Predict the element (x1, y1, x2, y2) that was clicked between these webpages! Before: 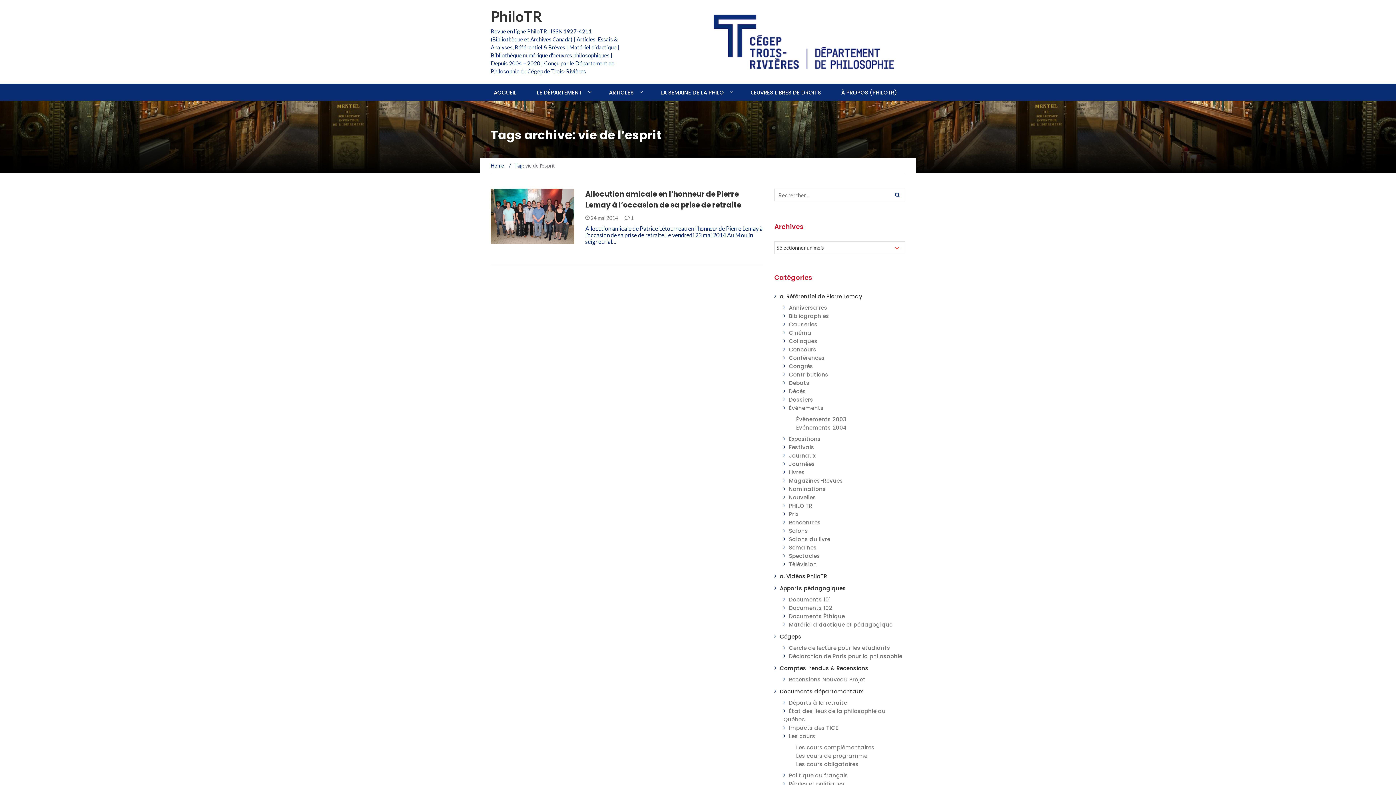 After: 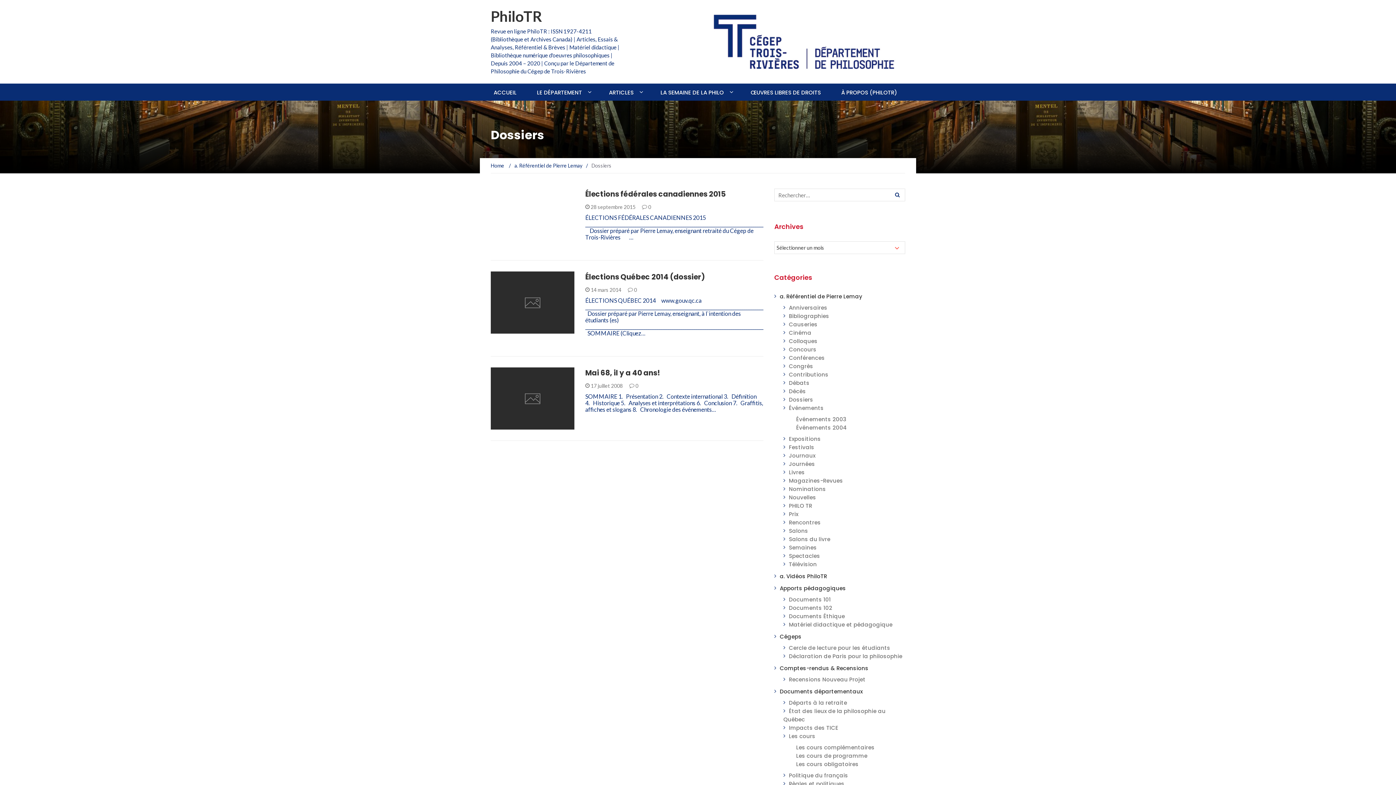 Action: bbox: (789, 396, 813, 403) label: Dossiers